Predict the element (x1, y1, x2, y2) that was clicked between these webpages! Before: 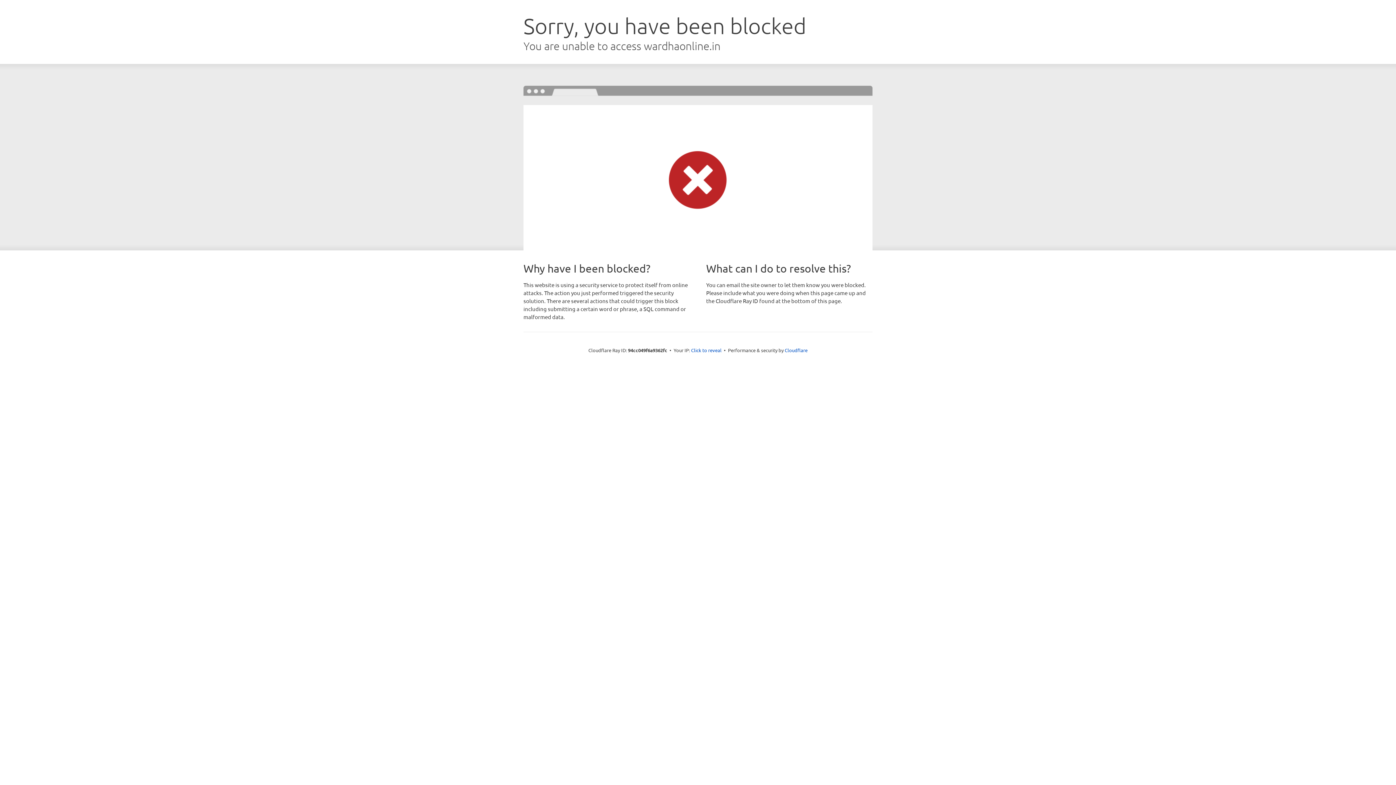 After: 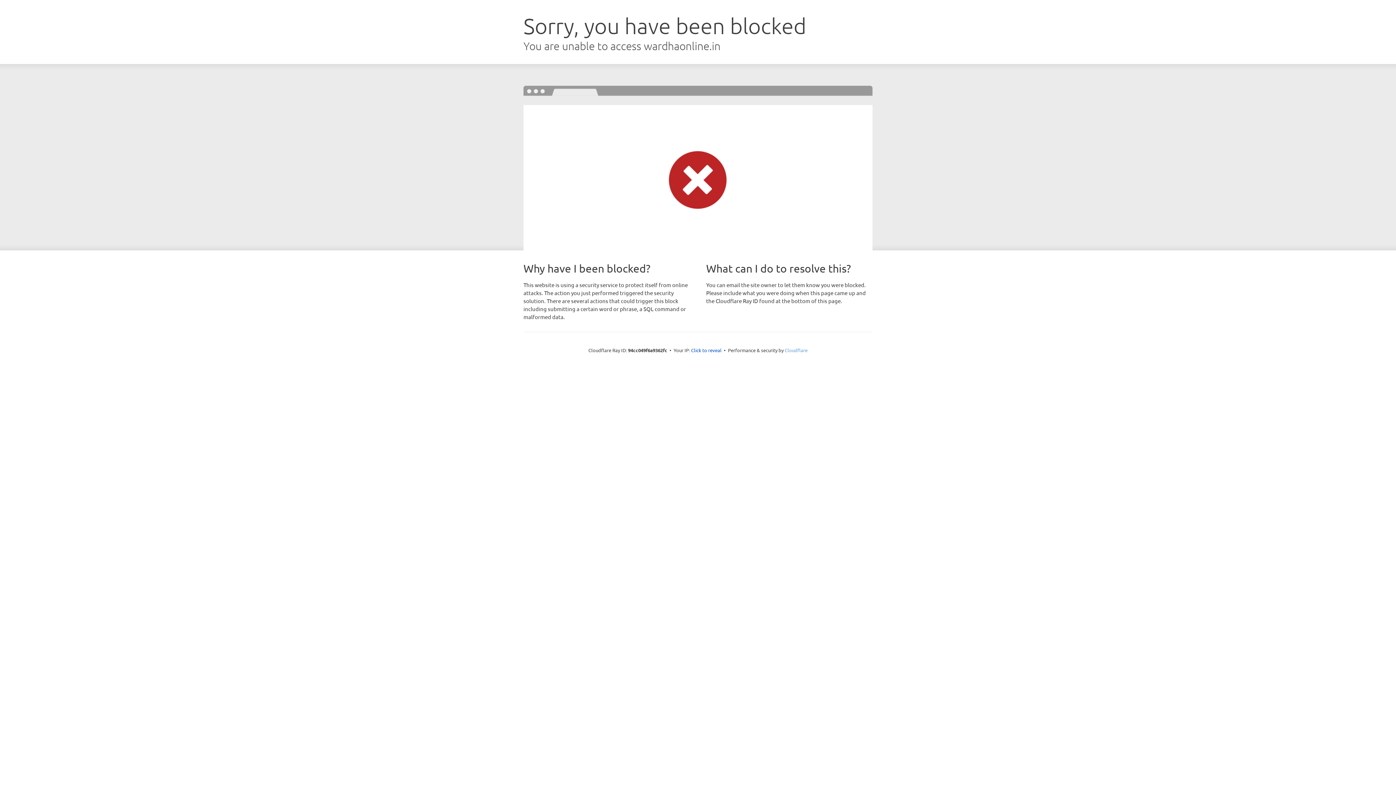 Action: bbox: (784, 347, 807, 353) label: Cloudflare